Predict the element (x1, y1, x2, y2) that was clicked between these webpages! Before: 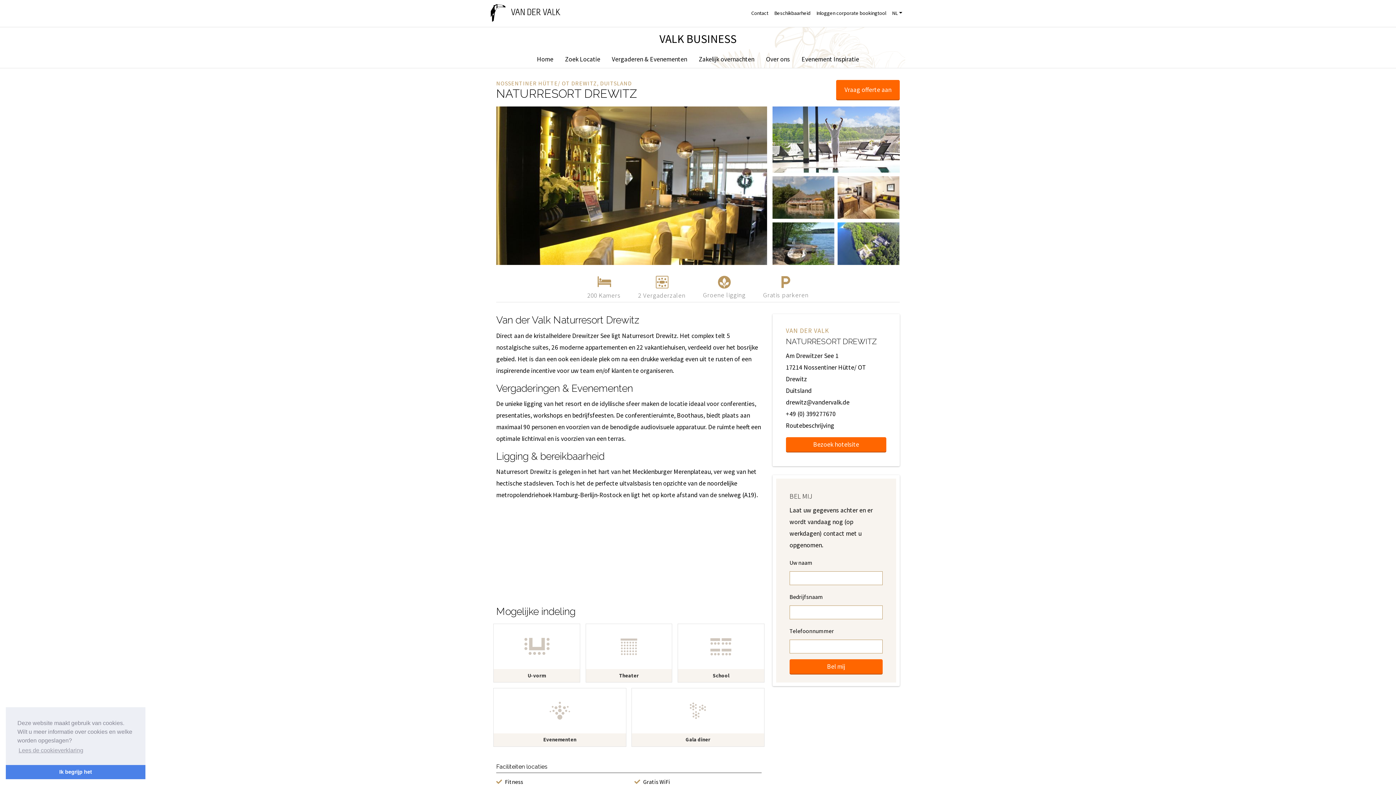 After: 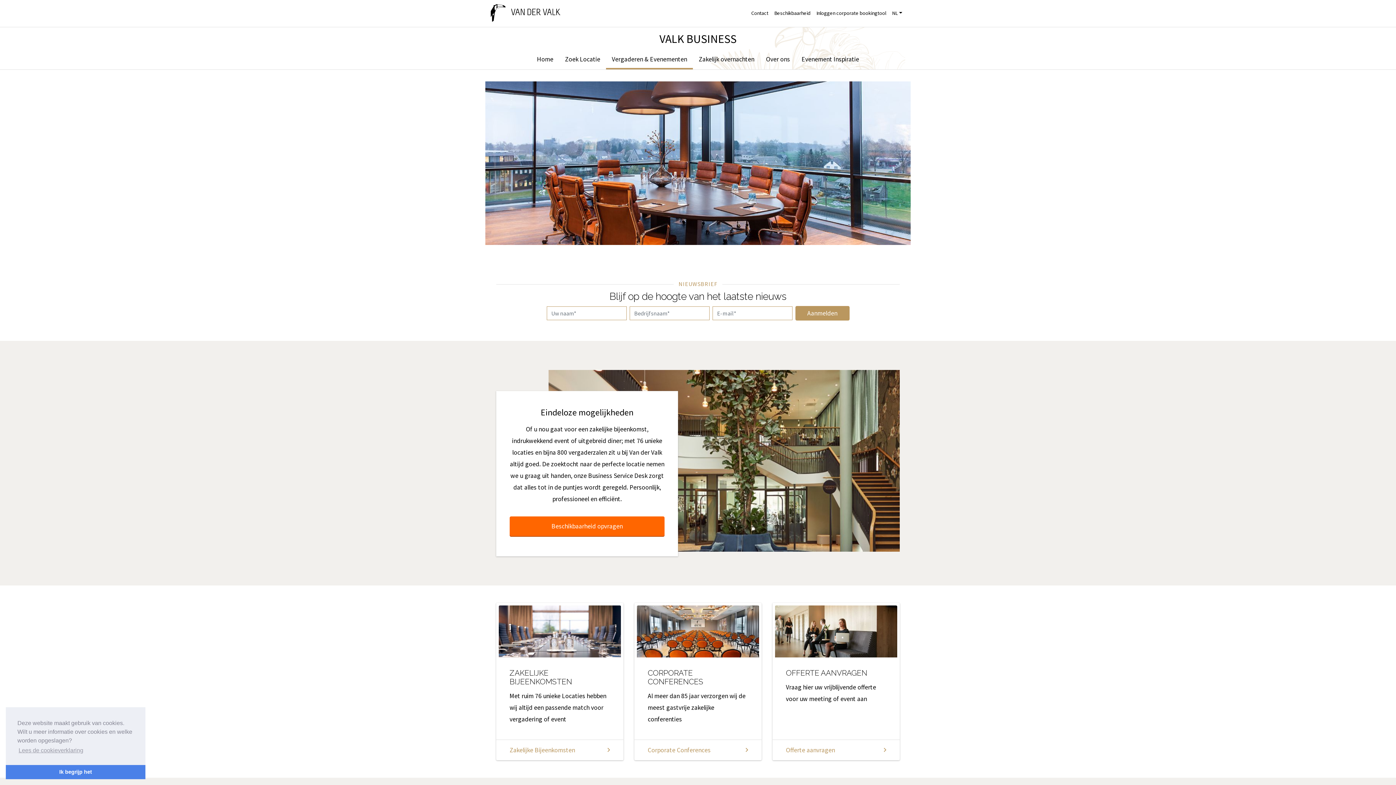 Action: bbox: (606, 50, 693, 68) label: Vergaderen & Evenementen